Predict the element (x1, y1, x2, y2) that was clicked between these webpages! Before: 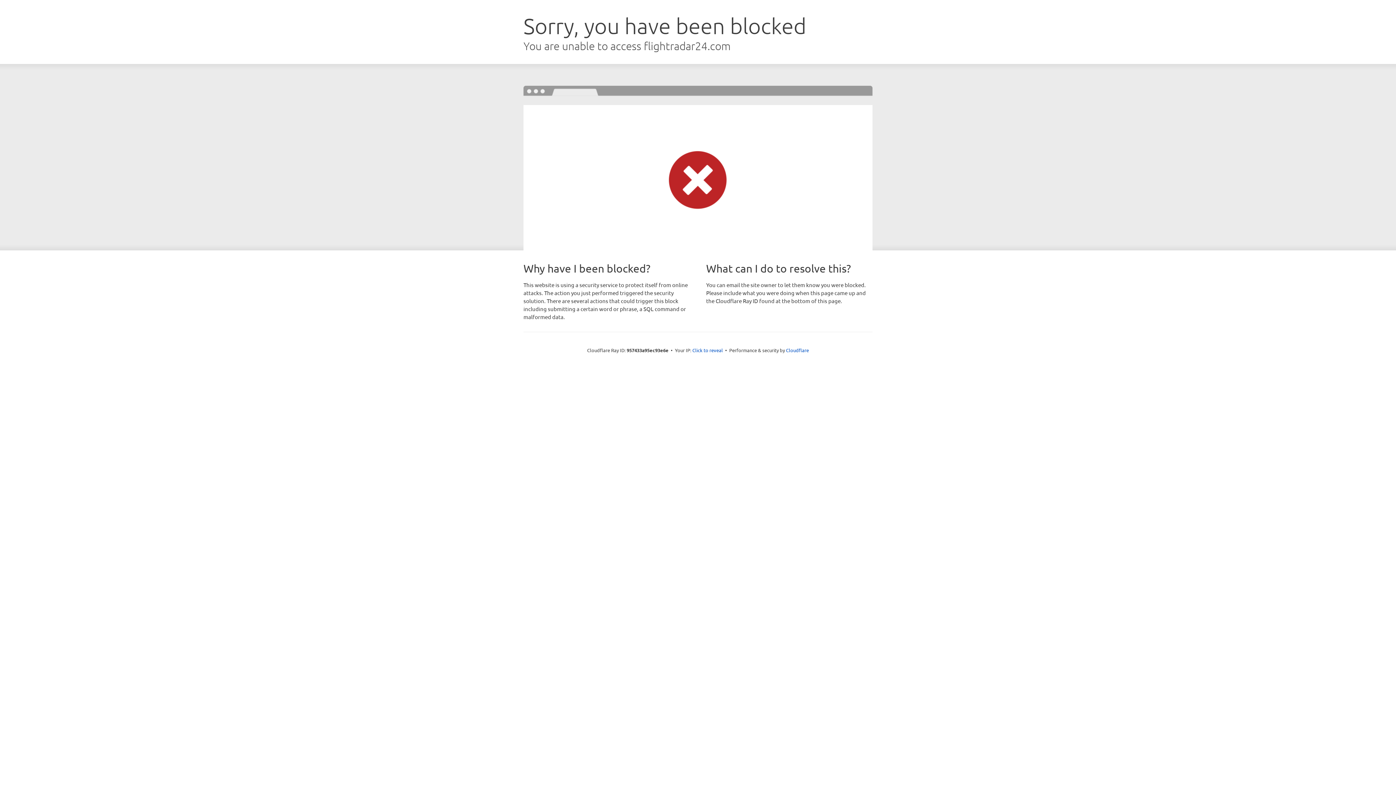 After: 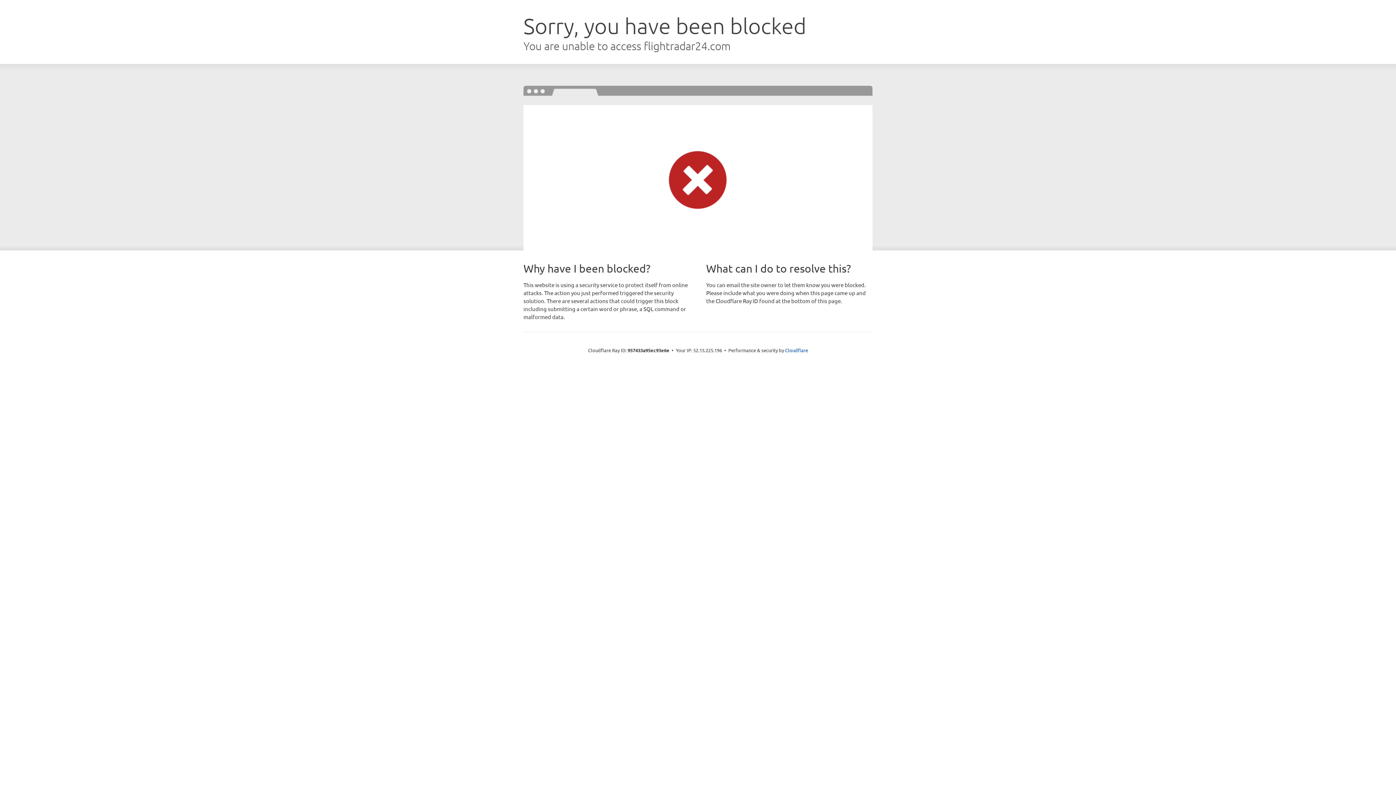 Action: bbox: (692, 346, 723, 353) label: Click to reveal